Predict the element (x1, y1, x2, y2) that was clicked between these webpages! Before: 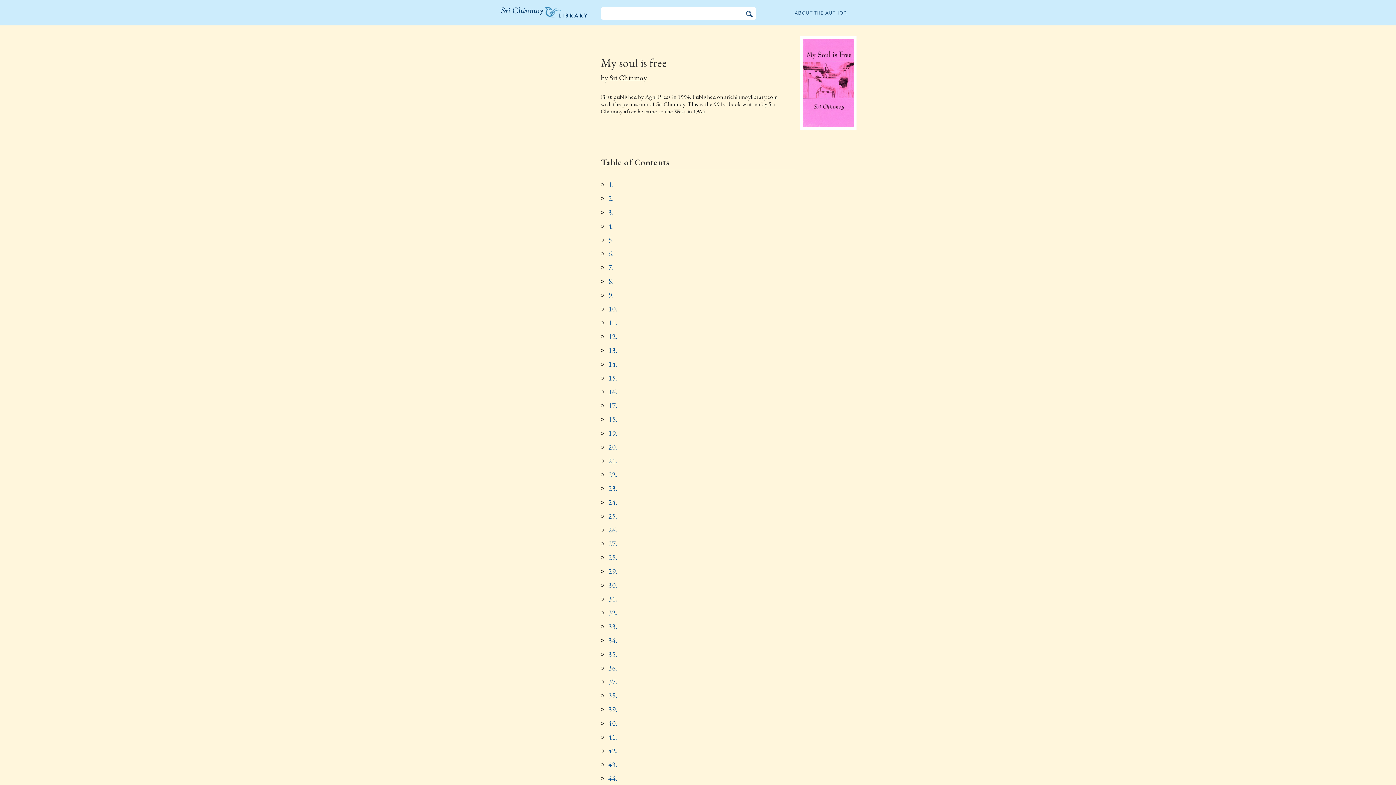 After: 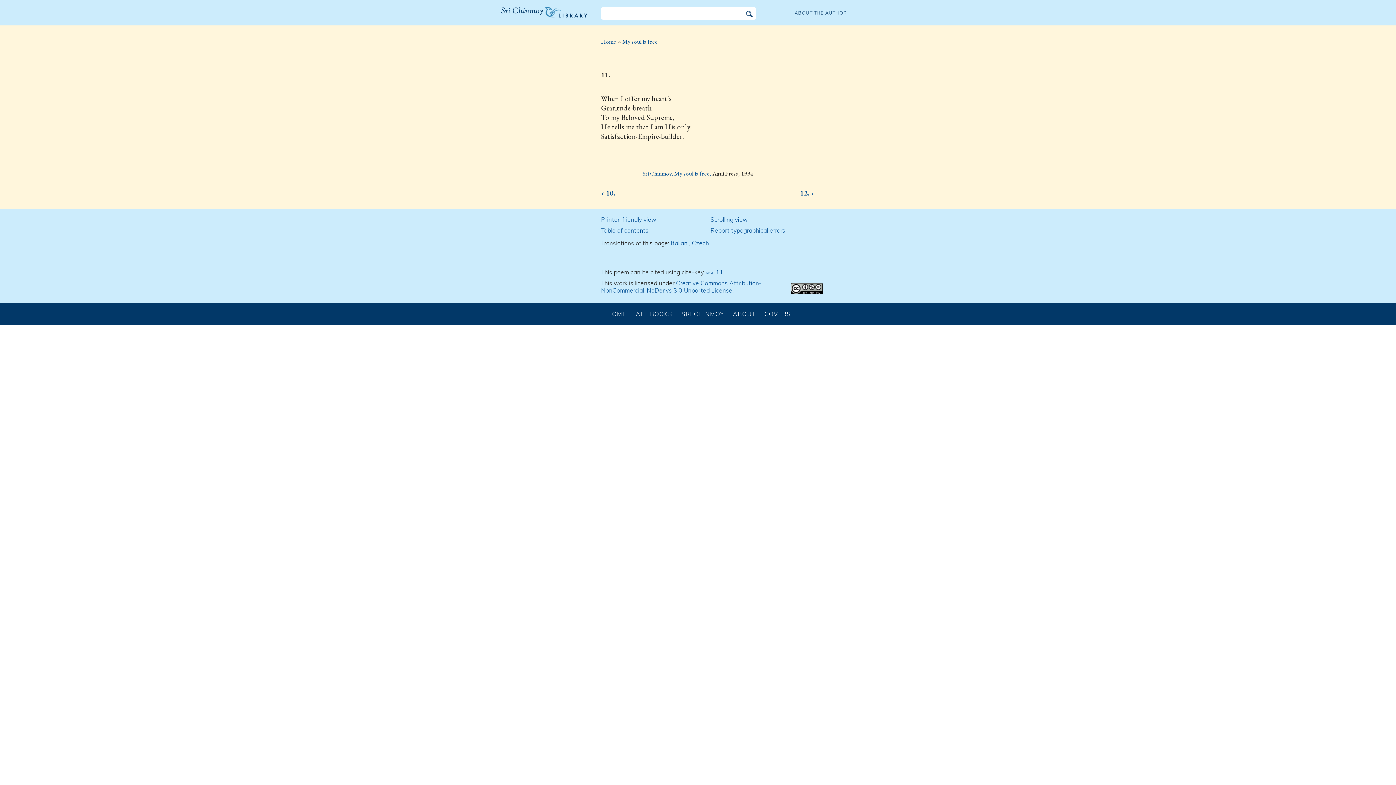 Action: bbox: (608, 318, 617, 327) label: 11.